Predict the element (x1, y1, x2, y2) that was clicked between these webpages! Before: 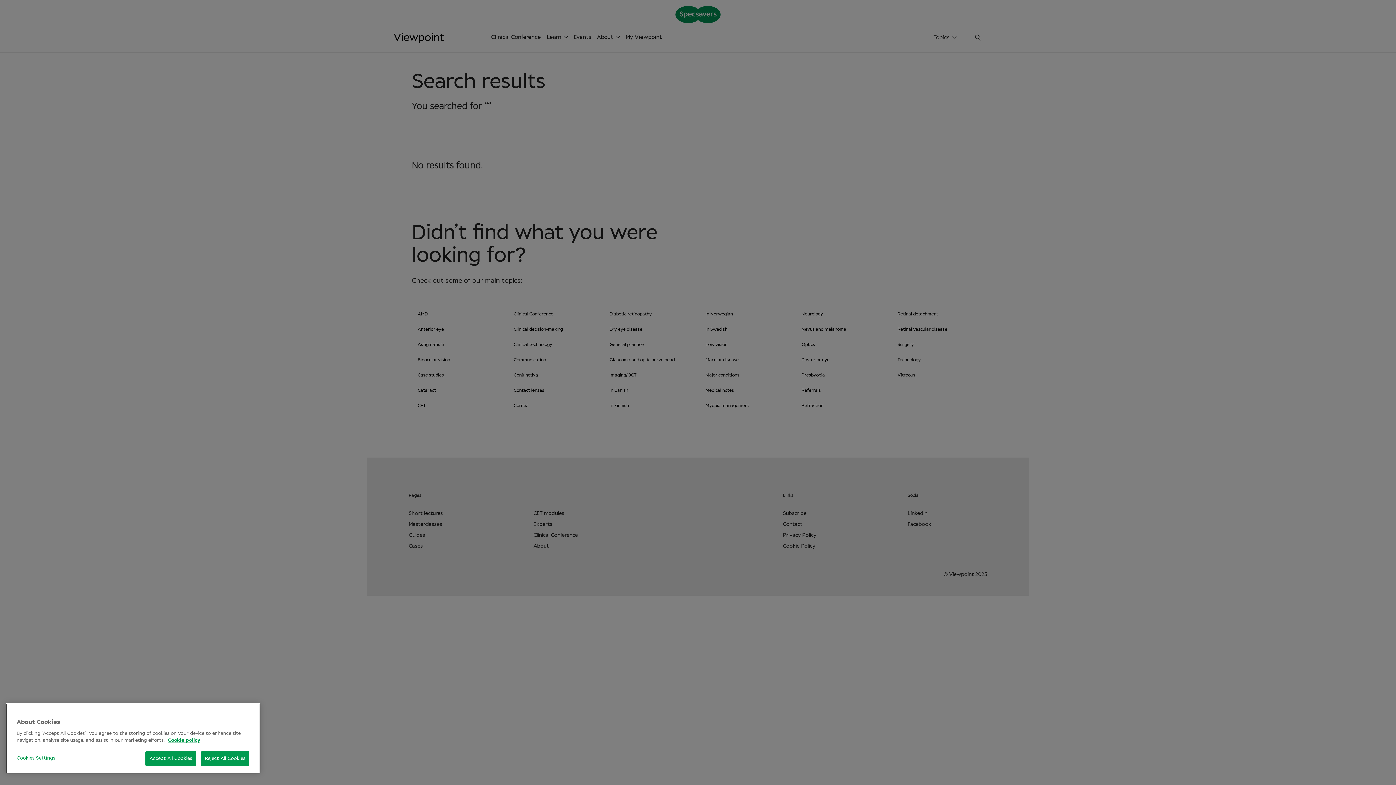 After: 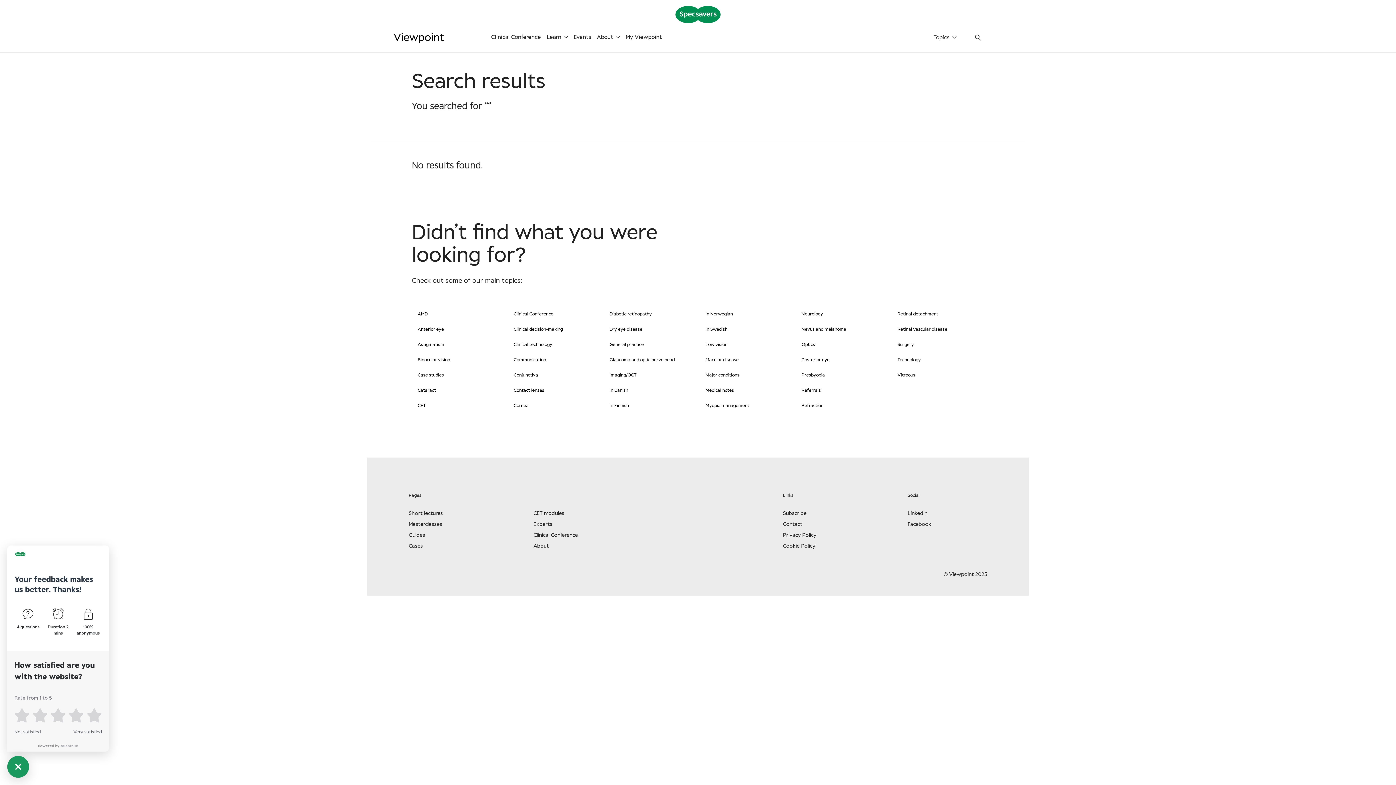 Action: label: Accept All Cookies bbox: (145, 751, 196, 766)